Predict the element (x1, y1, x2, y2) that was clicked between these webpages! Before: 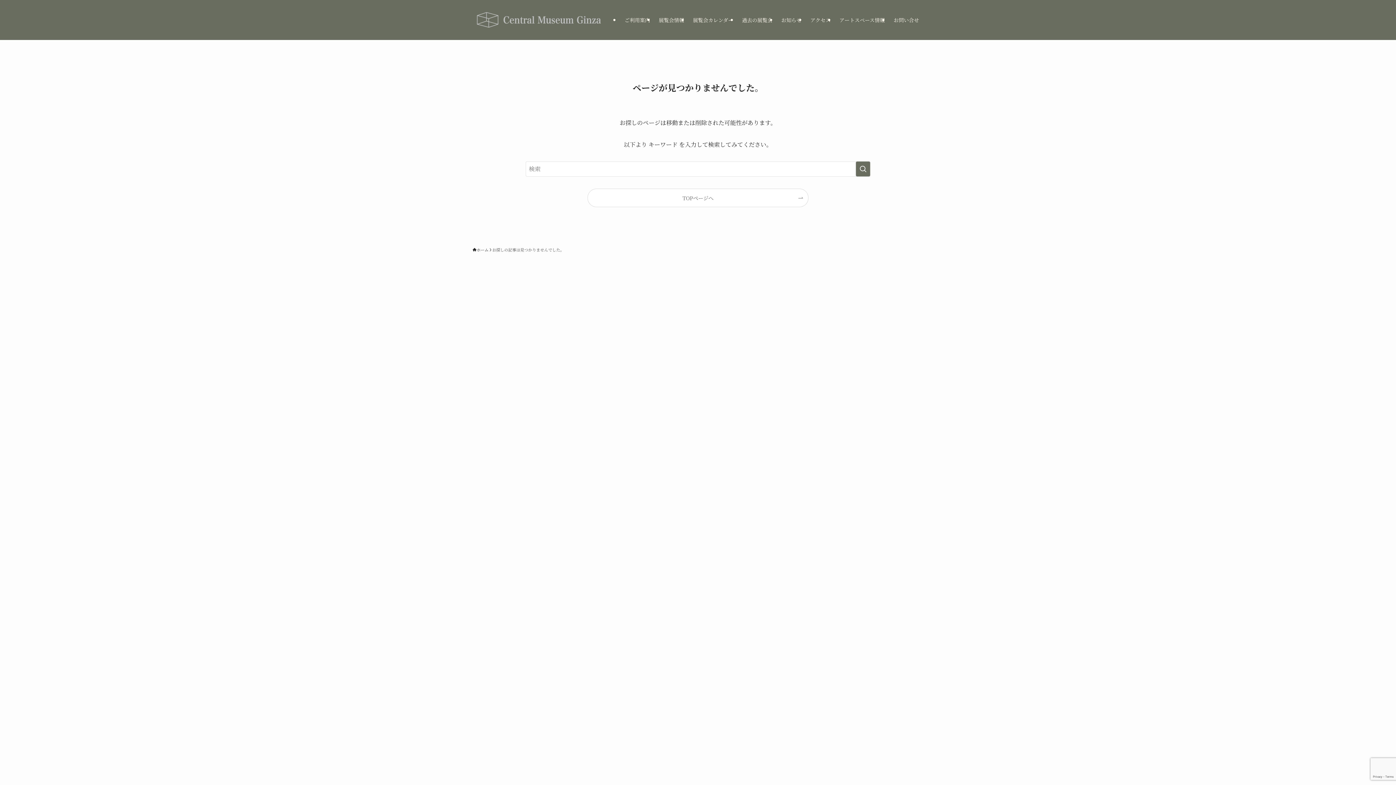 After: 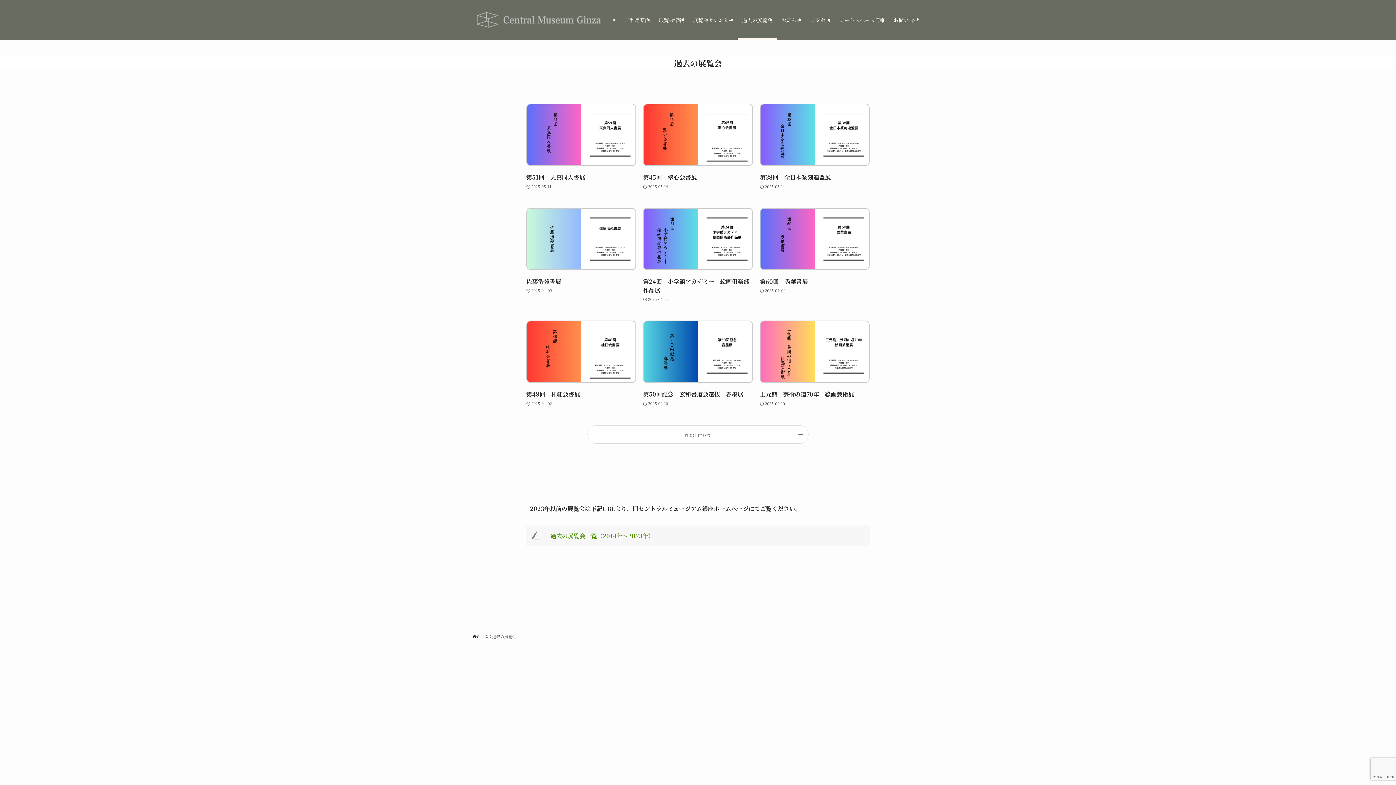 Action: label: 過去の展覧会 bbox: (737, 0, 777, 40)